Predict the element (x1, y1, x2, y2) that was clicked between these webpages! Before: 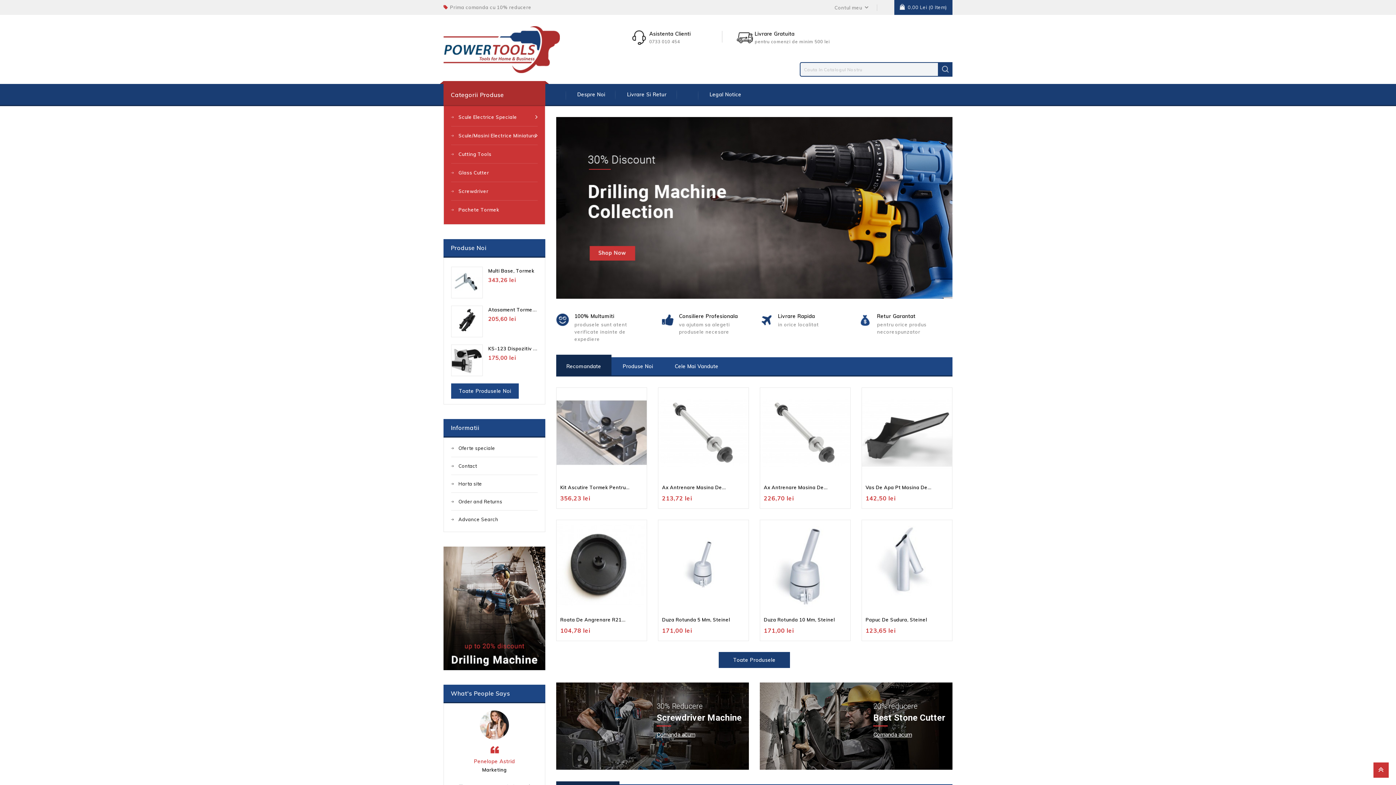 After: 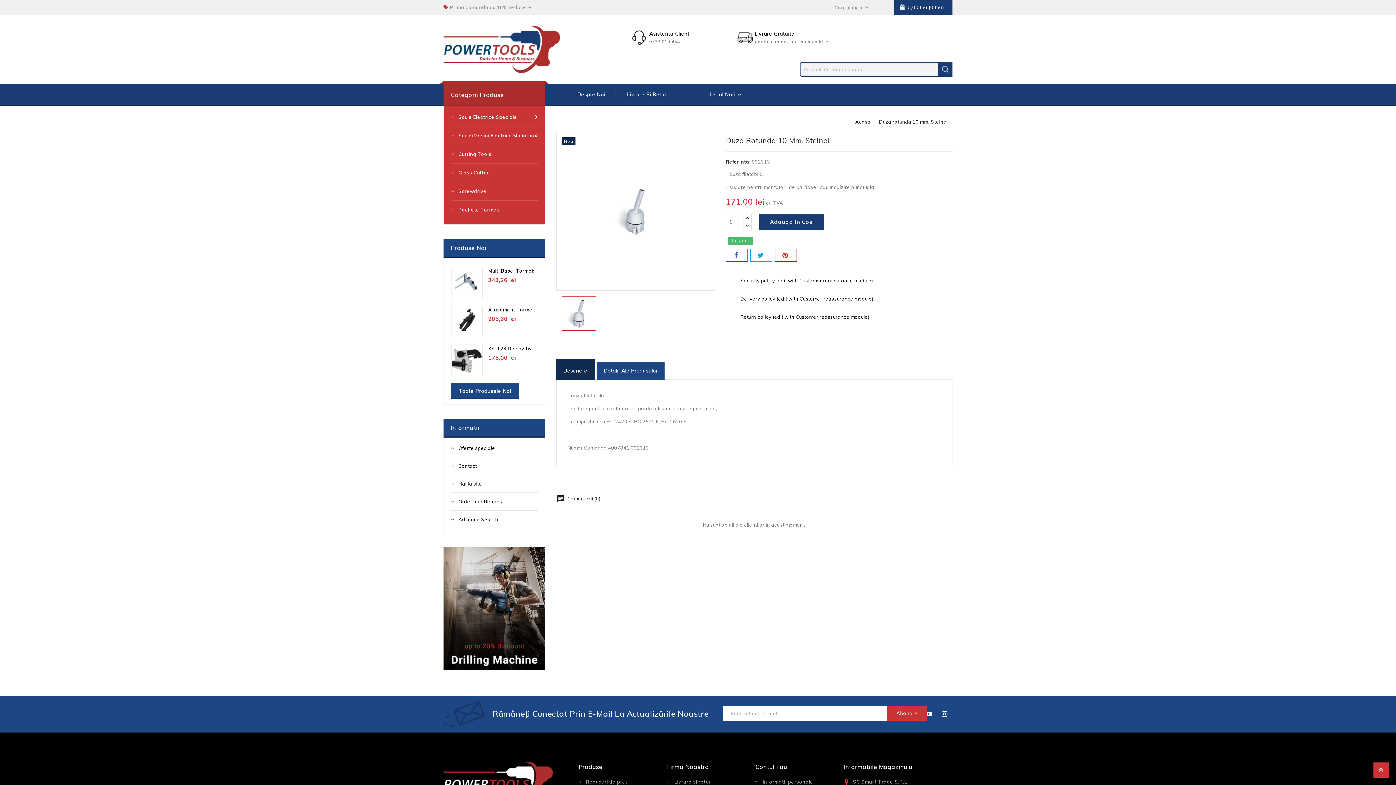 Action: bbox: (760, 520, 850, 610)